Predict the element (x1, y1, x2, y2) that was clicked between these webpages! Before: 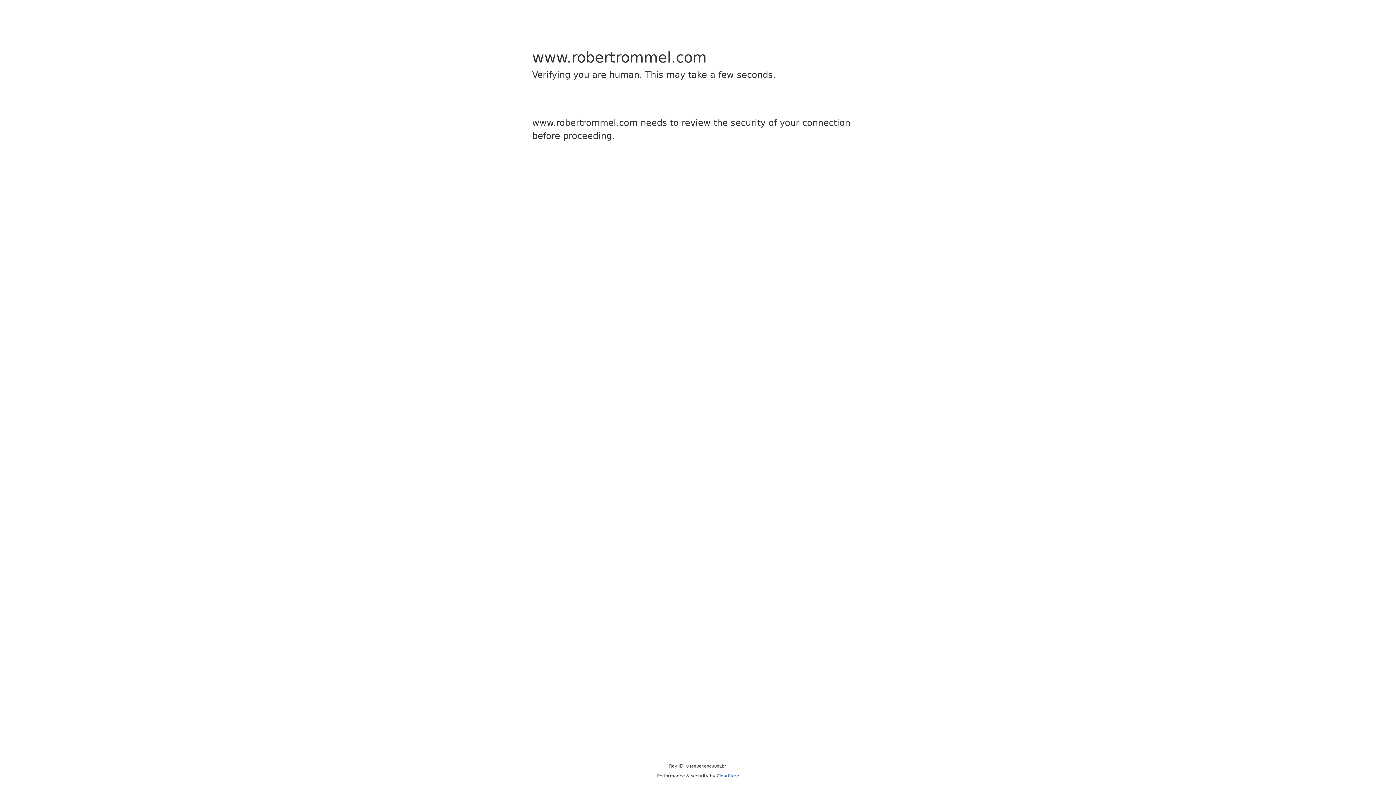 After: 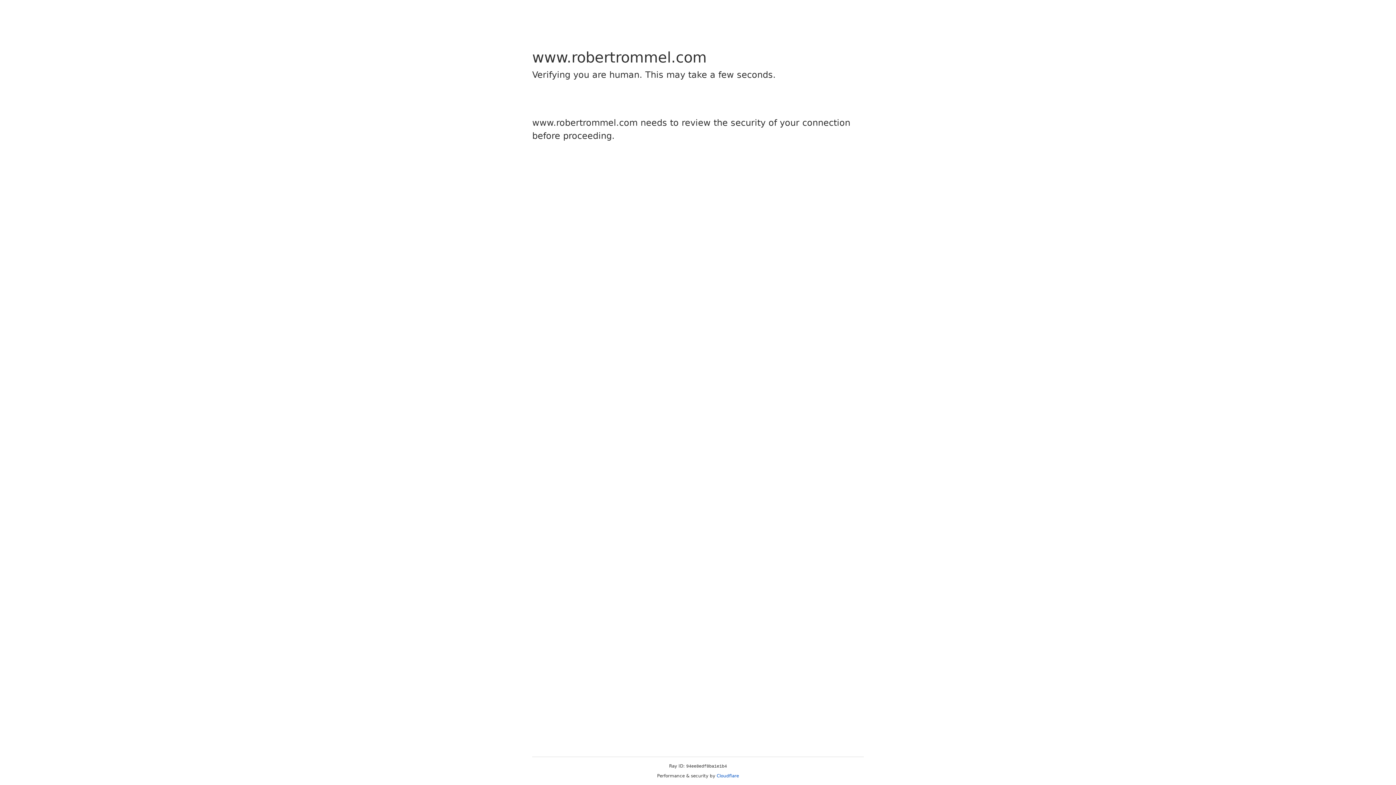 Action: label: Cloudflare bbox: (716, 773, 739, 778)